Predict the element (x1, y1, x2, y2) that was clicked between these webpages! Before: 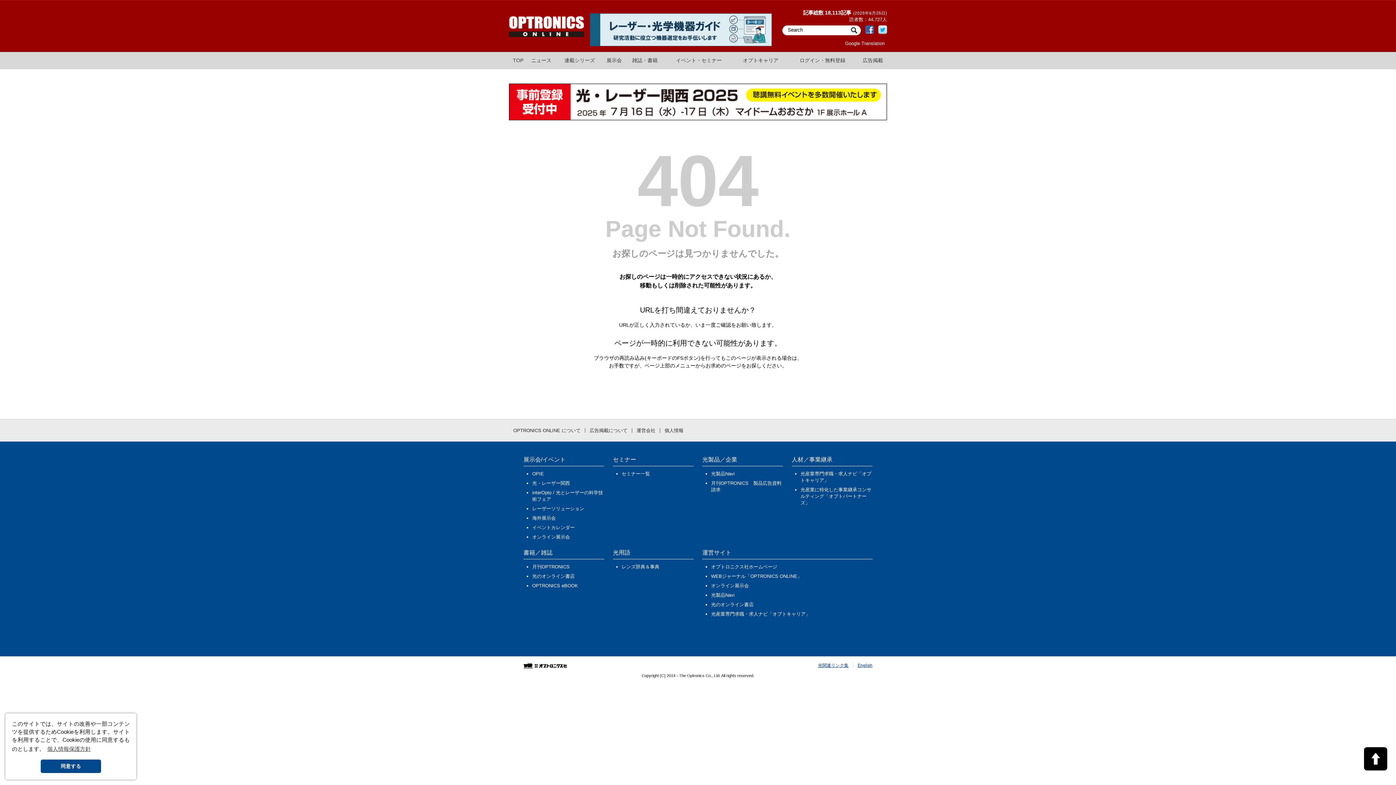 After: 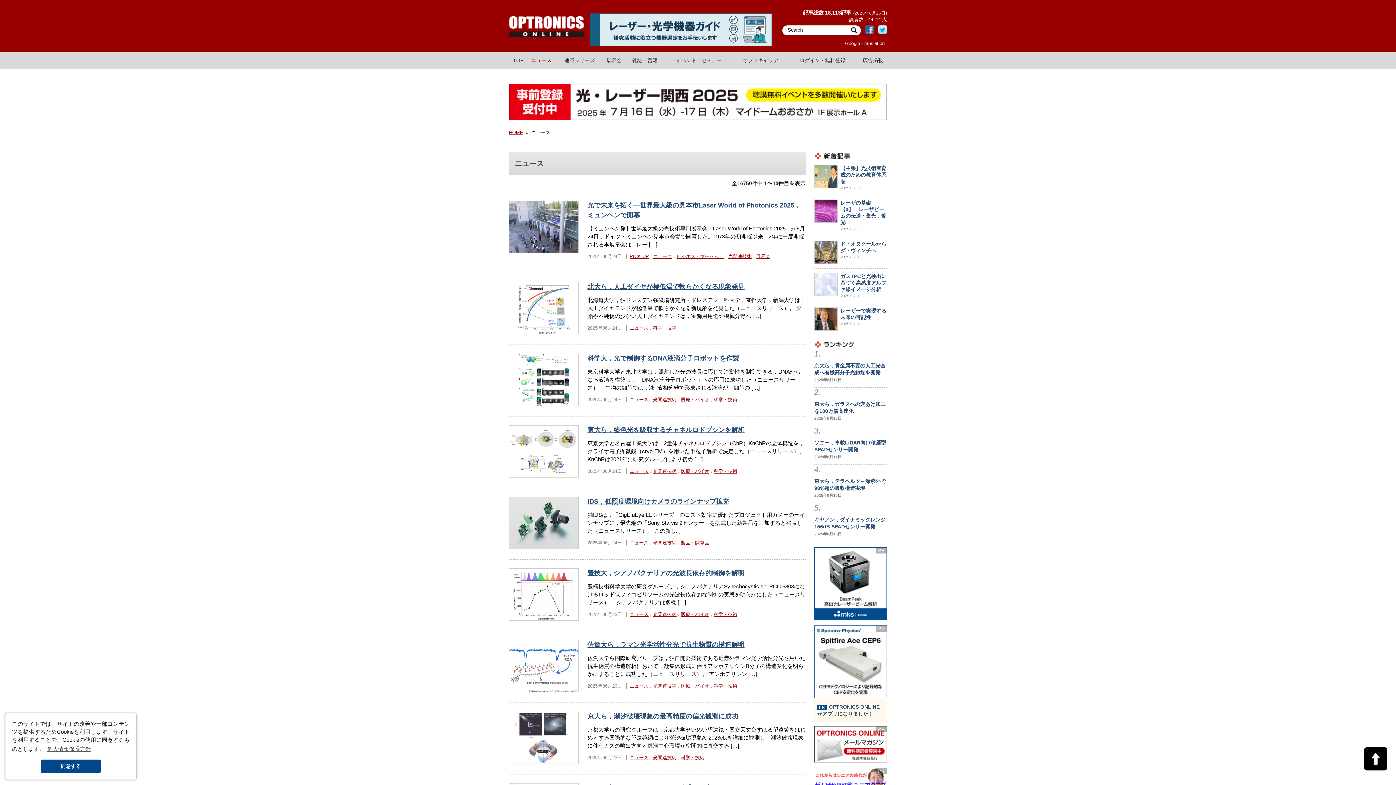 Action: bbox: (526, 52, 556, 68) label: ニュース